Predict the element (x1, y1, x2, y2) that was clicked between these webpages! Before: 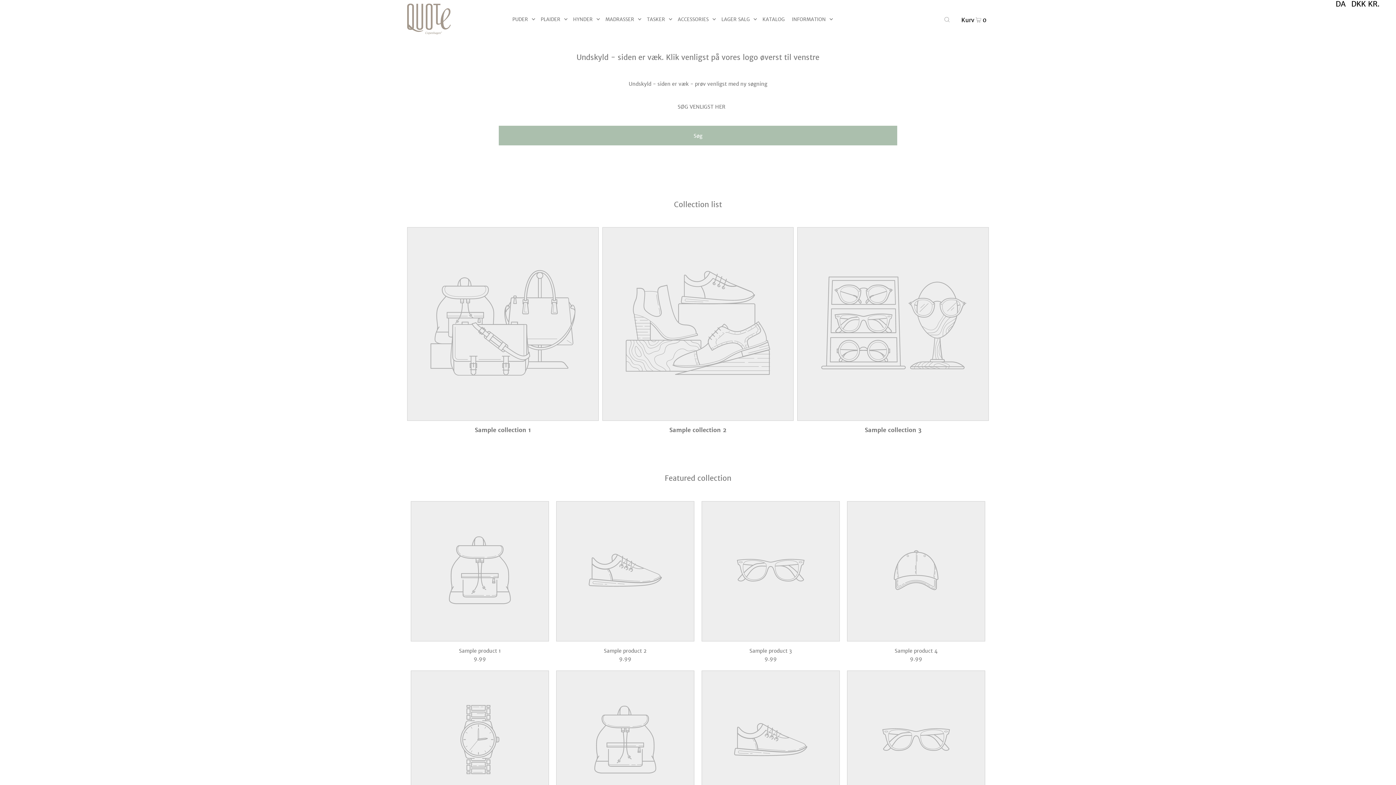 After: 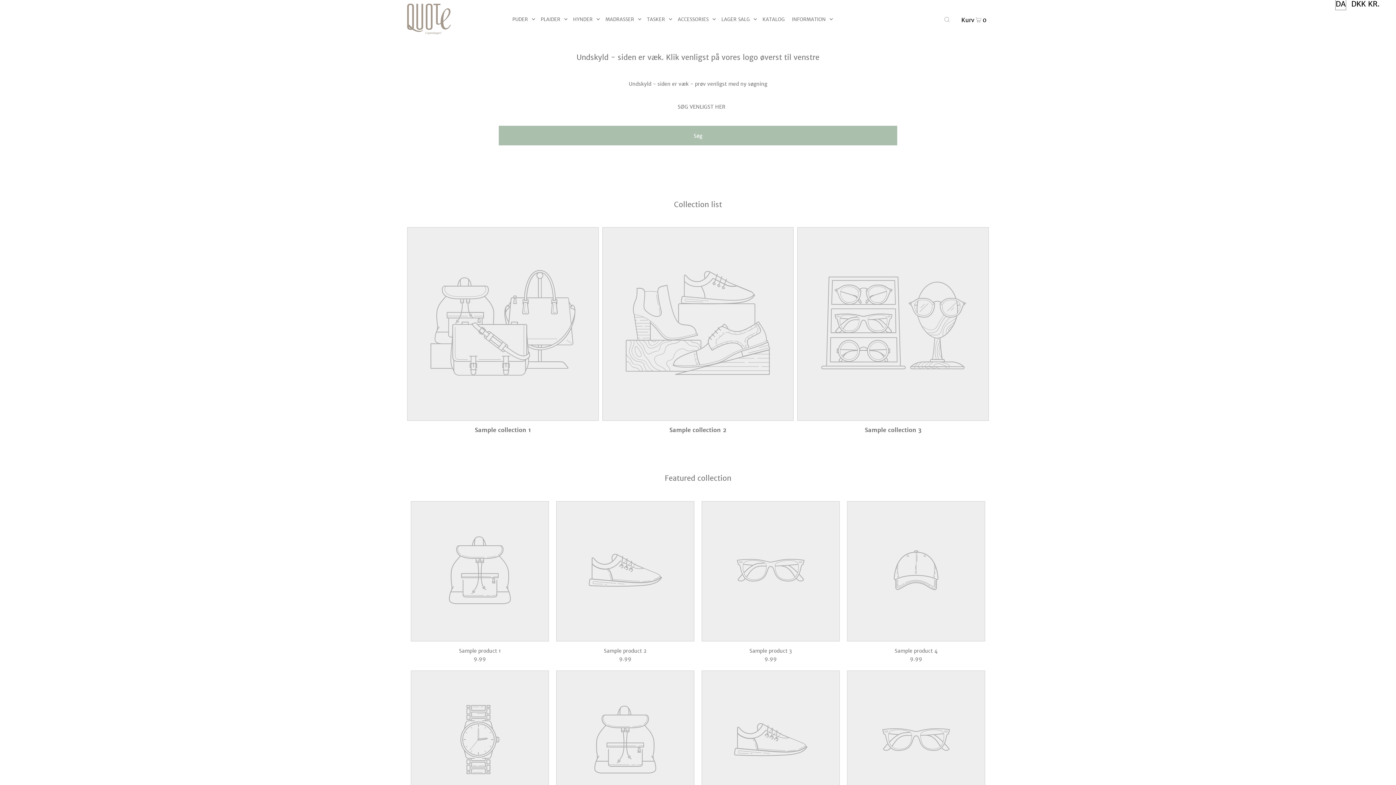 Action: bbox: (1336, -1, 1346, 9) label: DA